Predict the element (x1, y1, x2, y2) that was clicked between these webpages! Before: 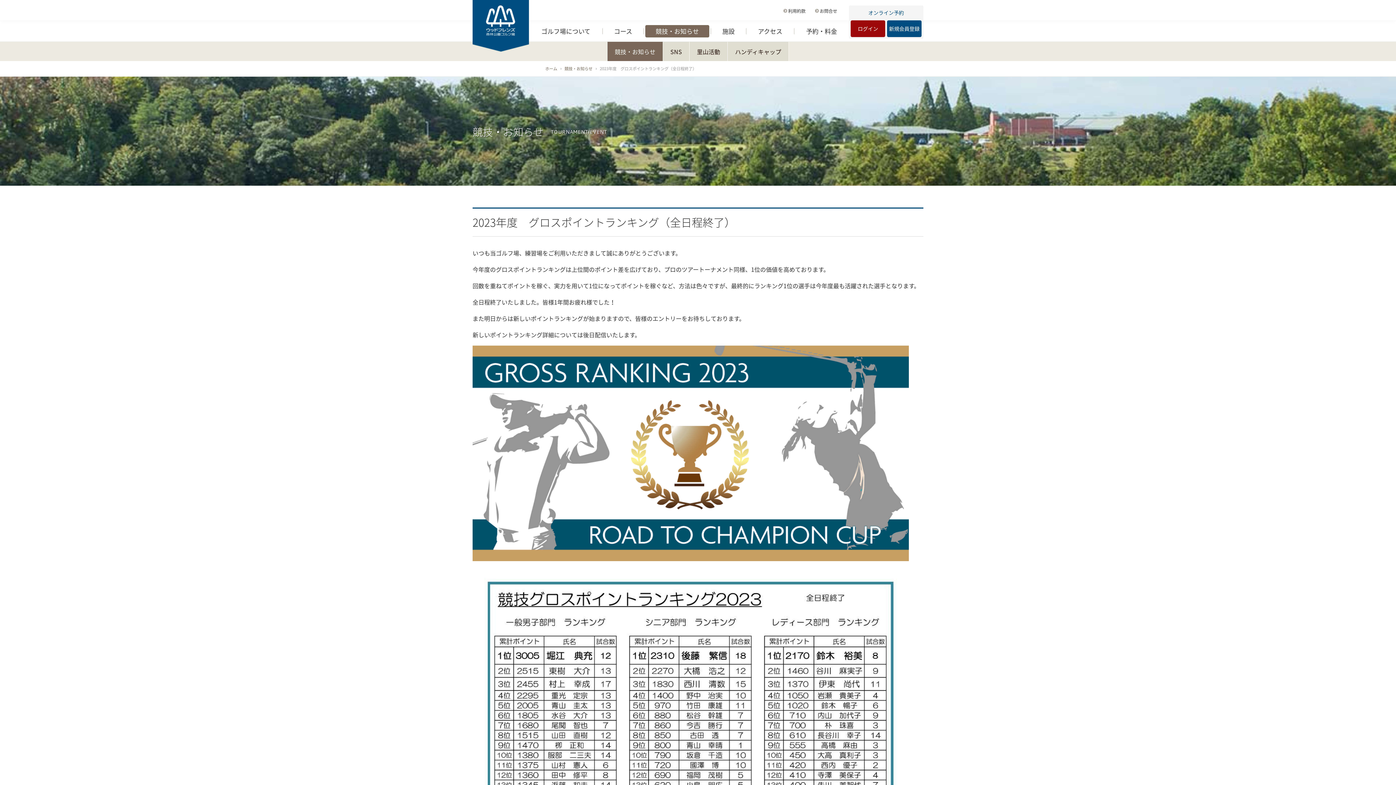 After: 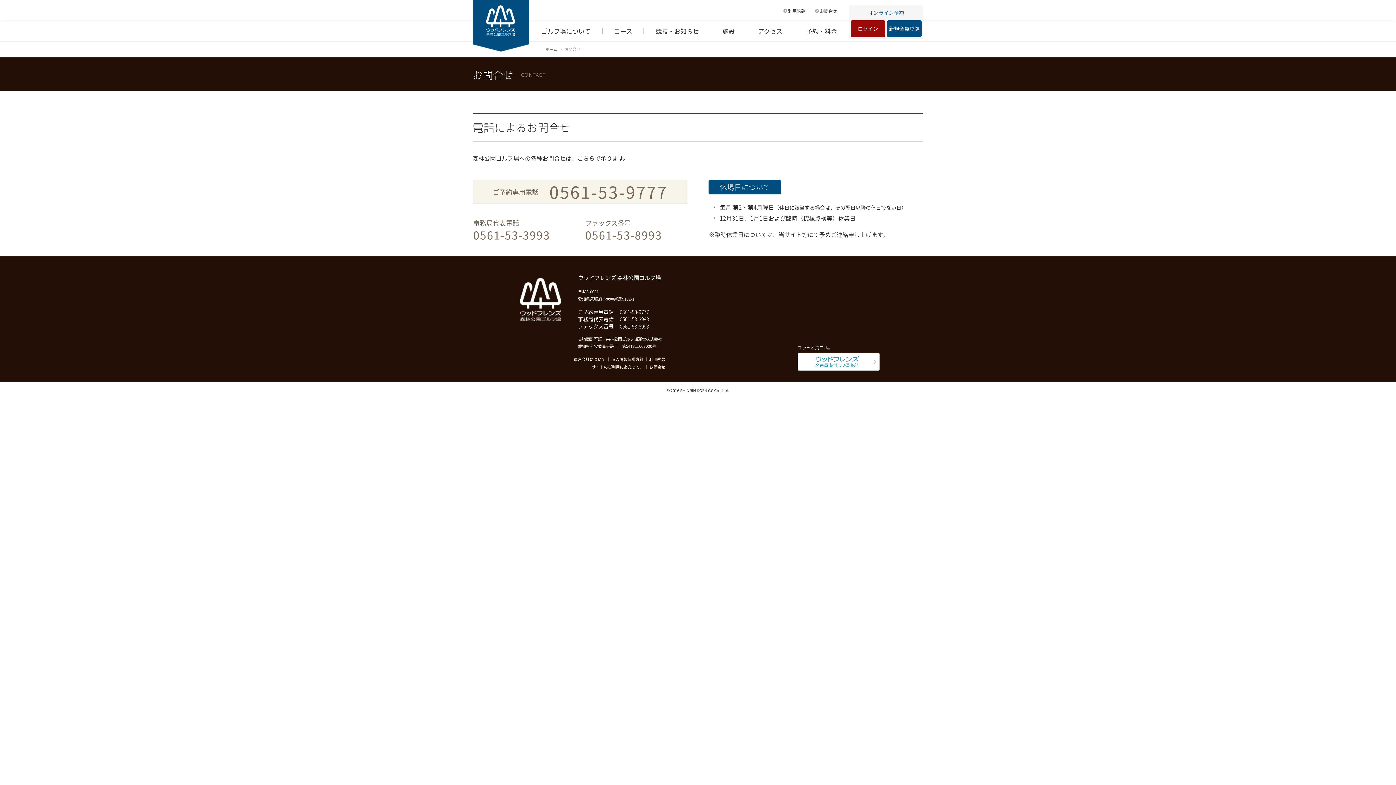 Action: bbox: (820, 7, 837, 14) label: お問合せ